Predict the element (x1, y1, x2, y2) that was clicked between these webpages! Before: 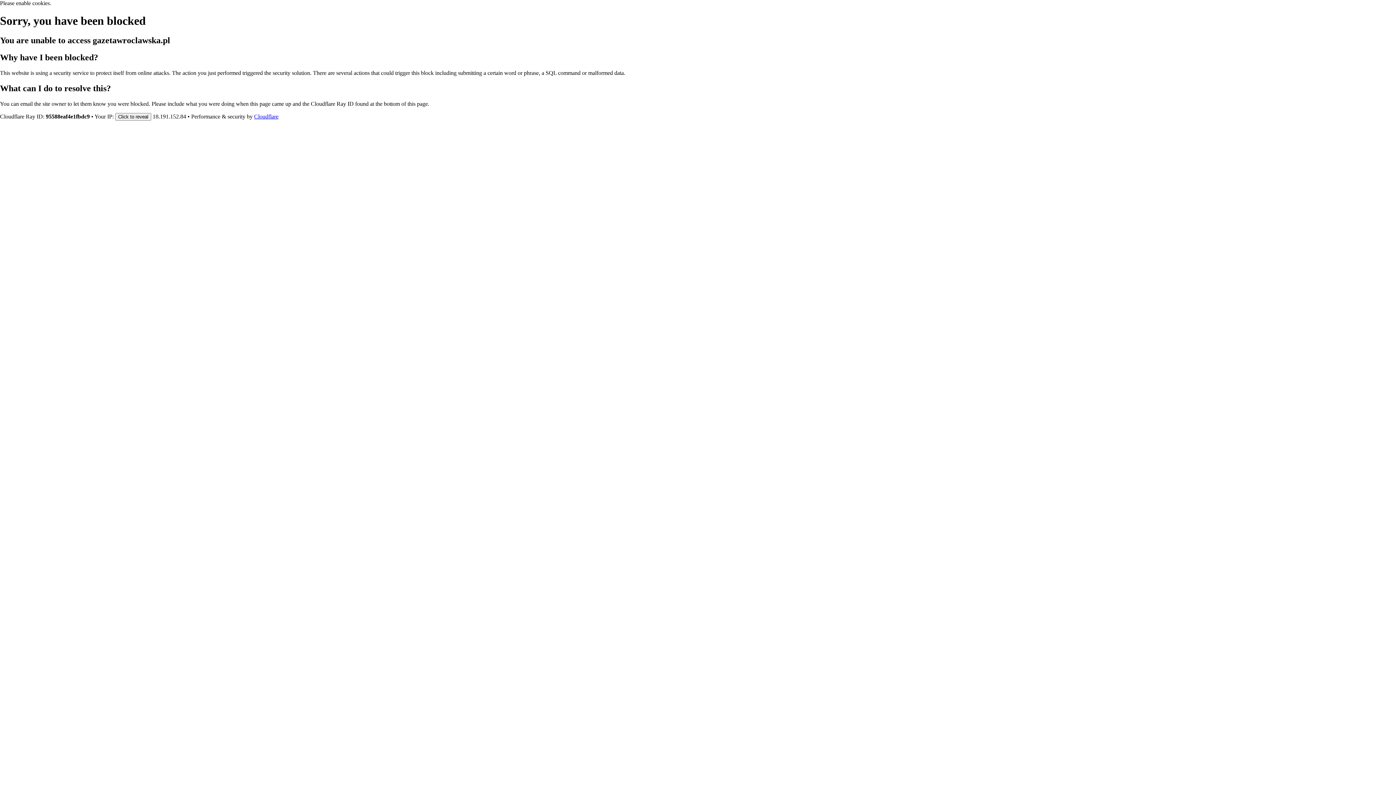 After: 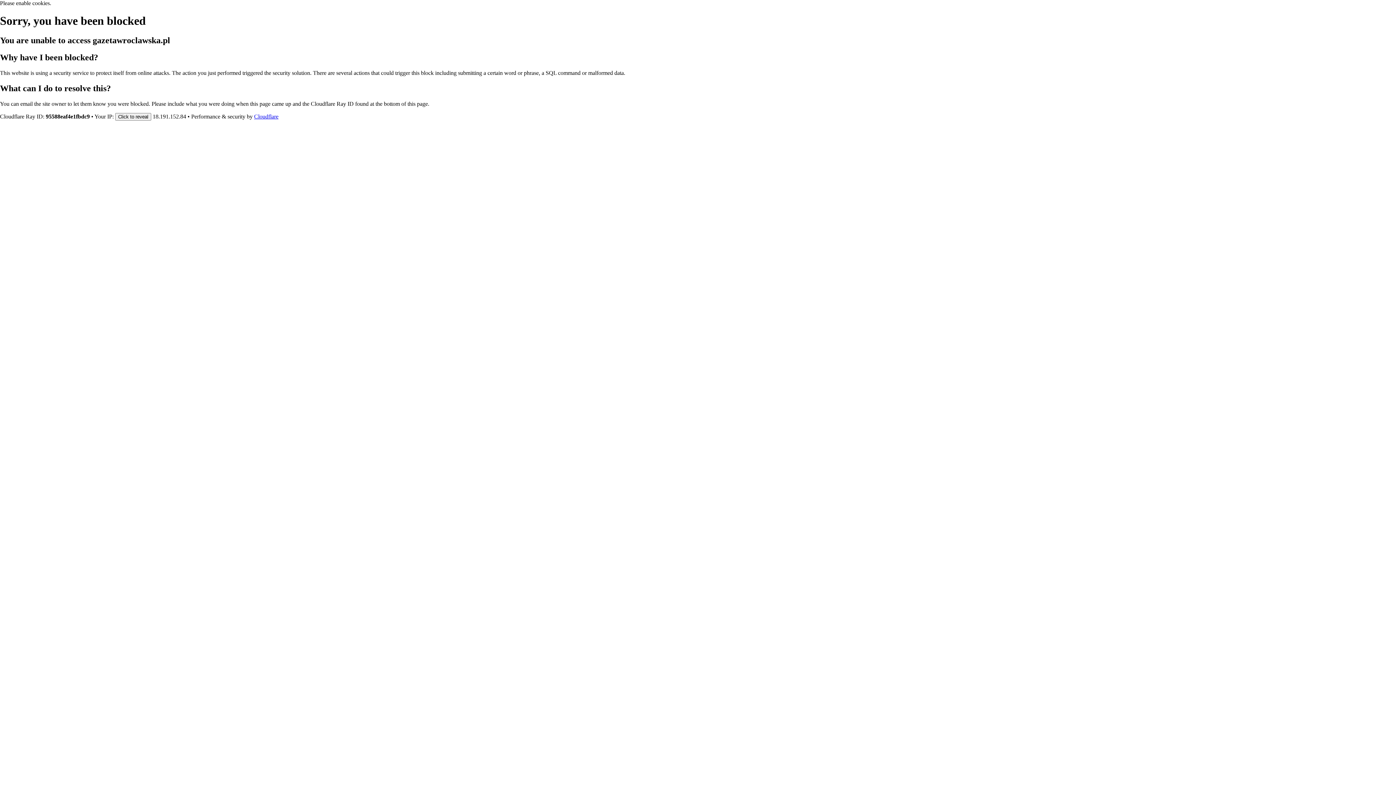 Action: label: Cloudflare bbox: (254, 113, 278, 119)